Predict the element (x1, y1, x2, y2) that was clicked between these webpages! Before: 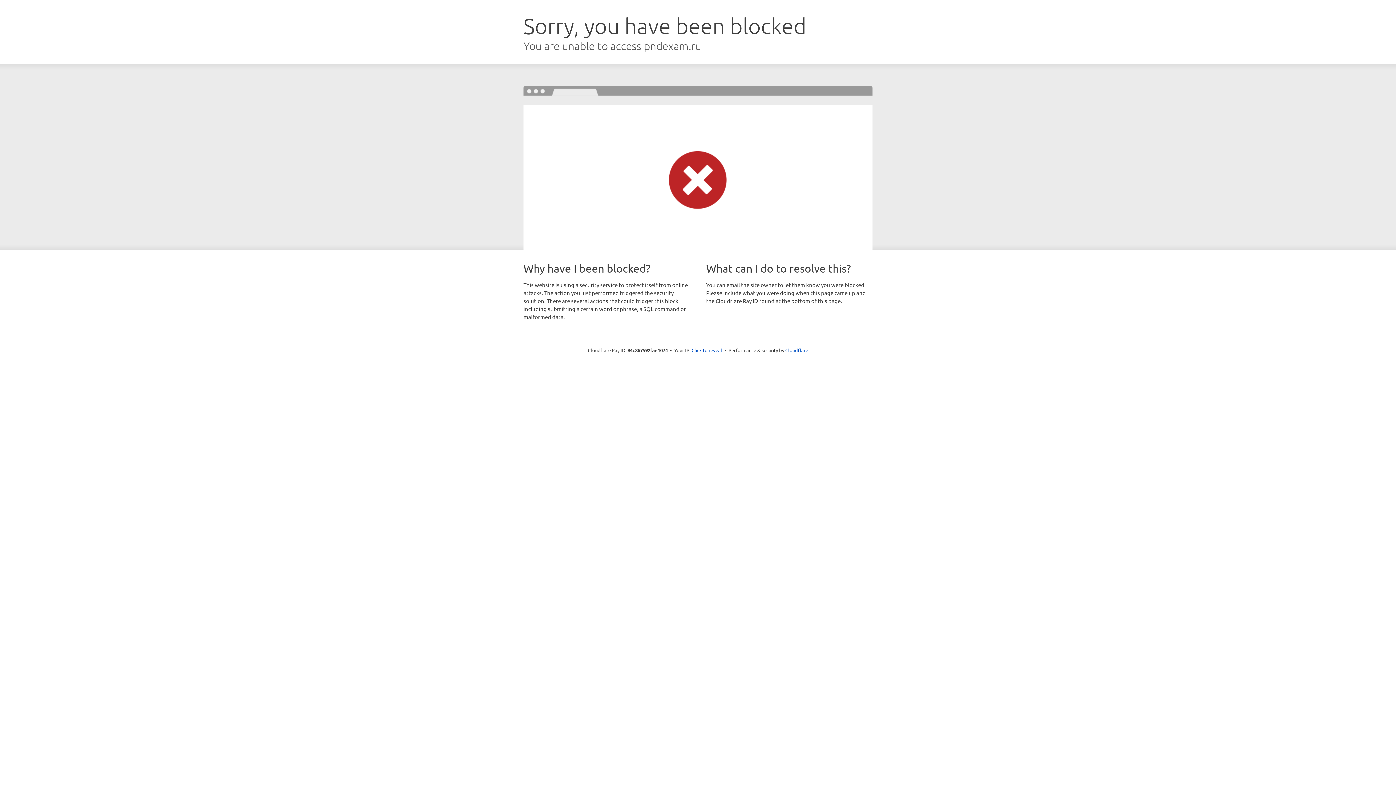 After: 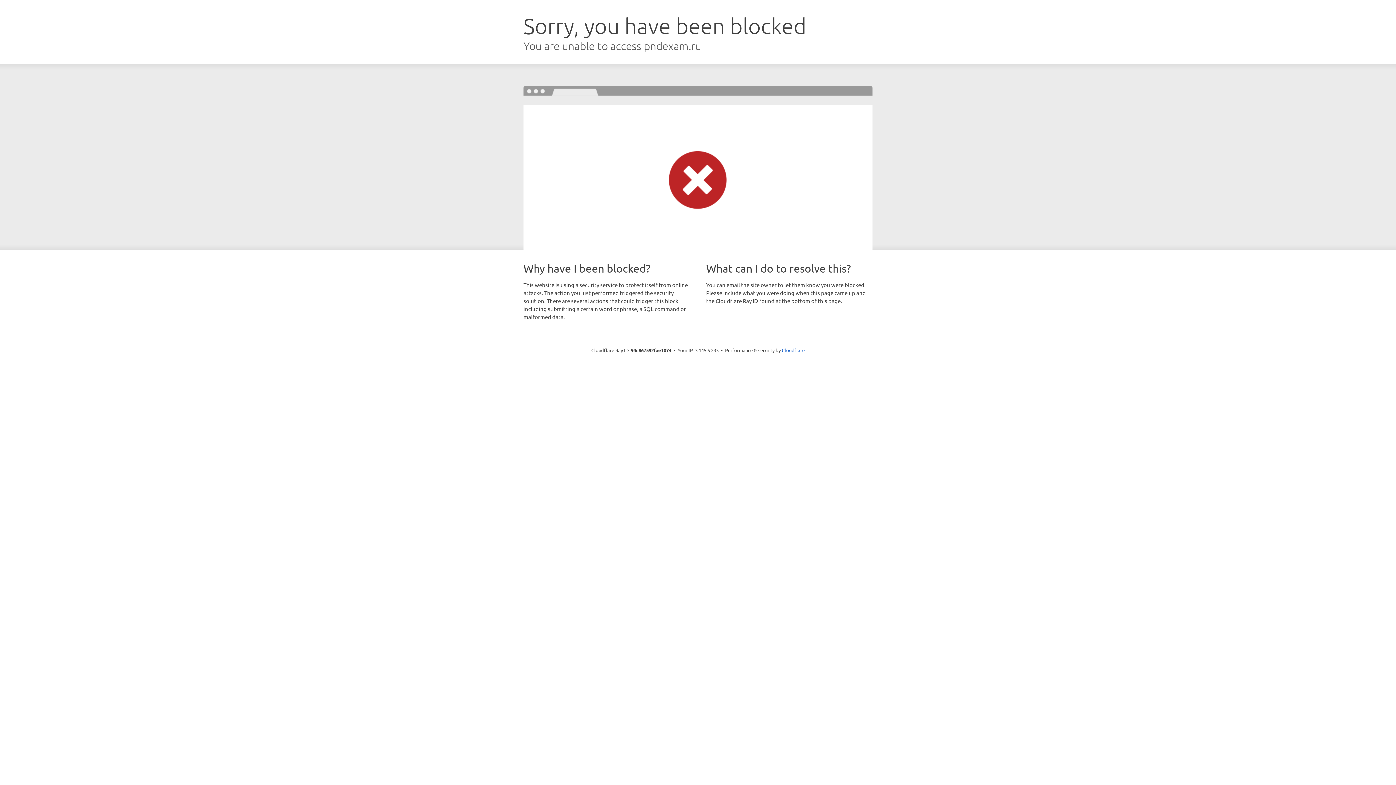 Action: label: Click to reveal bbox: (691, 346, 722, 353)